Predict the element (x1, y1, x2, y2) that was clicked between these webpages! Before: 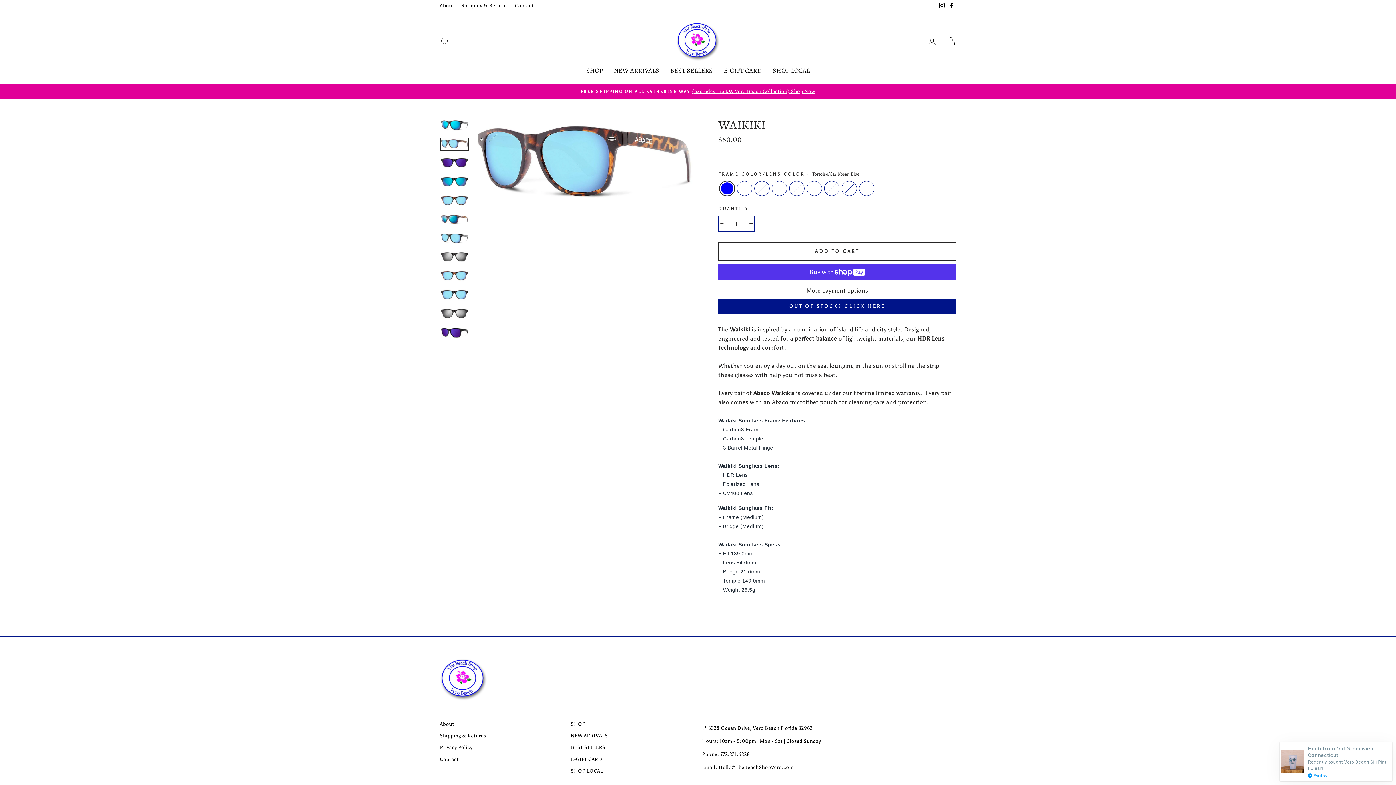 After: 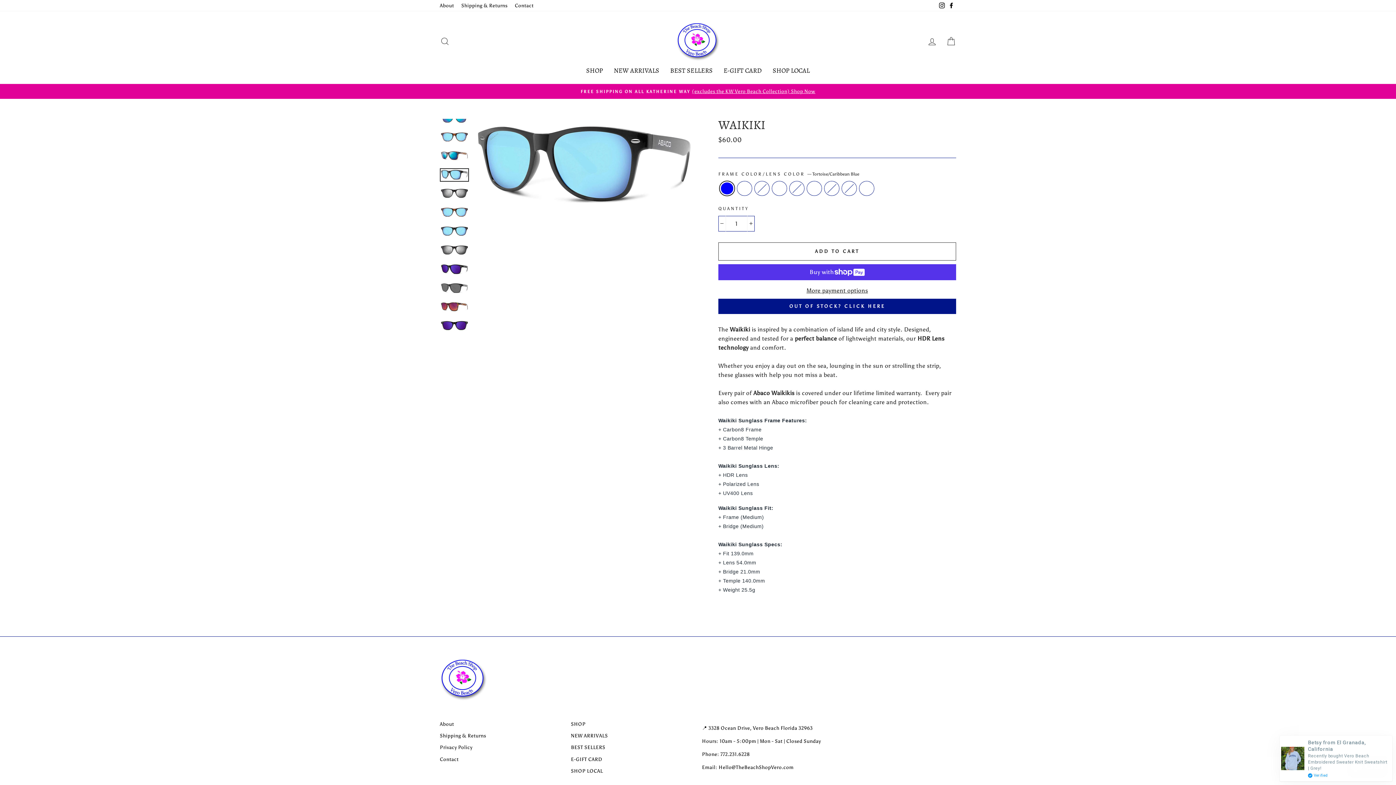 Action: bbox: (440, 232, 468, 244)